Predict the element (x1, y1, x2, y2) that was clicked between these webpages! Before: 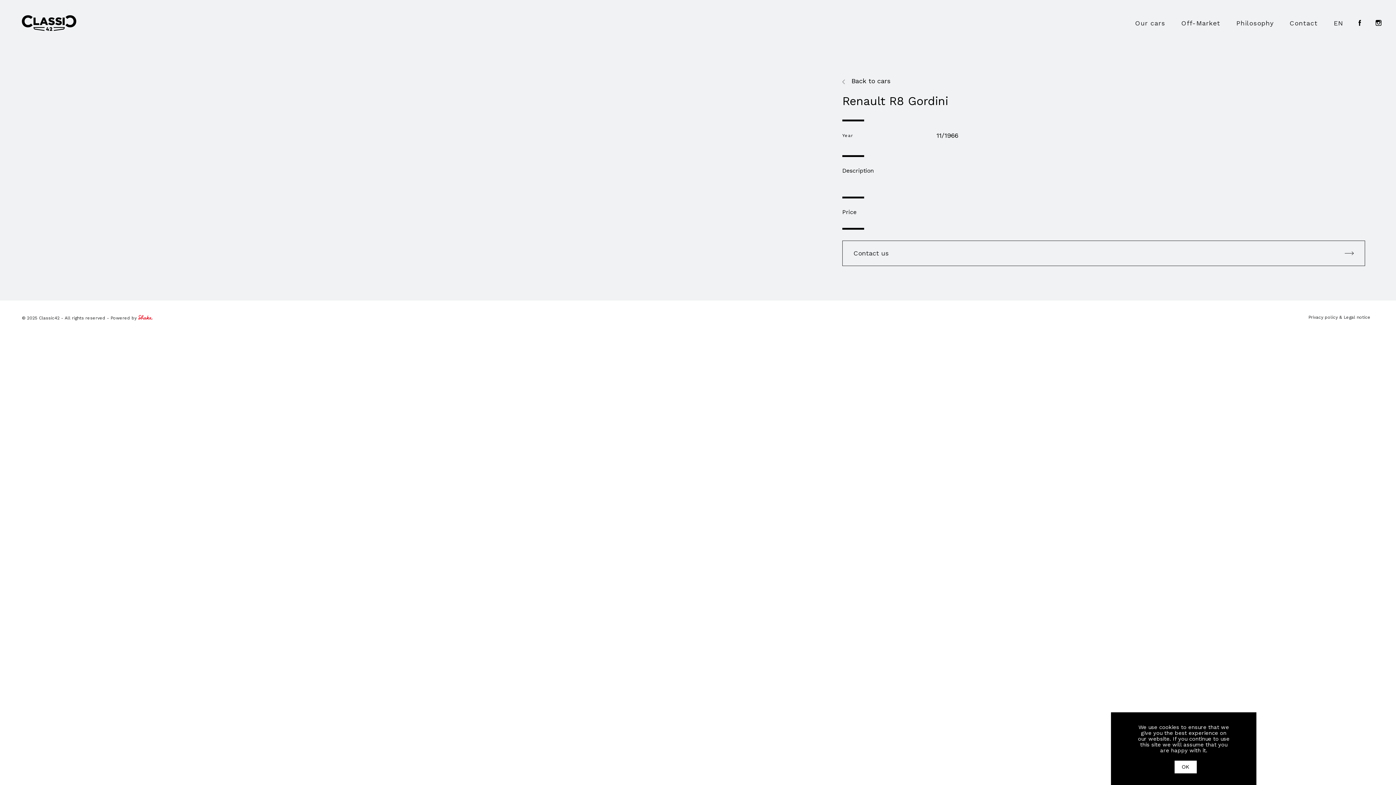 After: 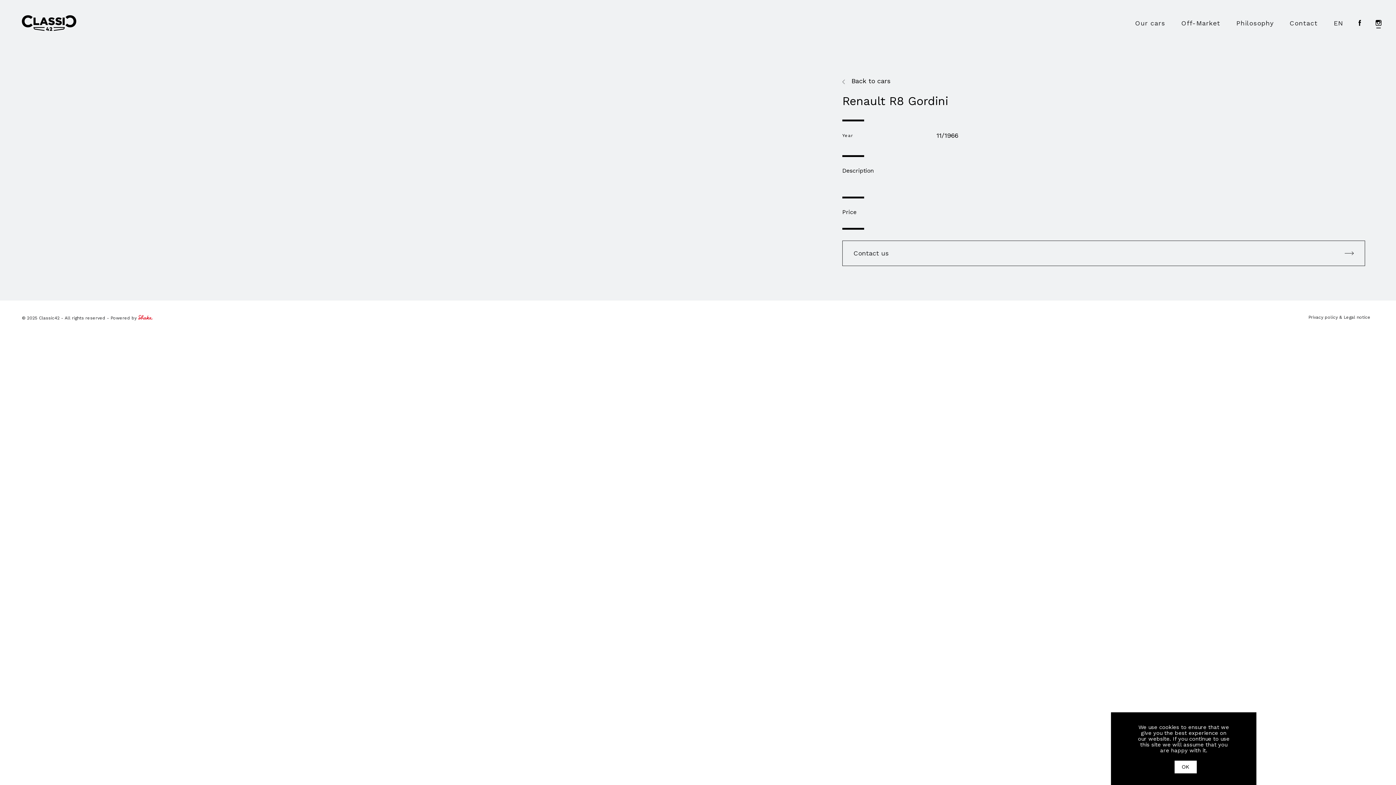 Action: bbox: (1368, 10, 1389, 34)